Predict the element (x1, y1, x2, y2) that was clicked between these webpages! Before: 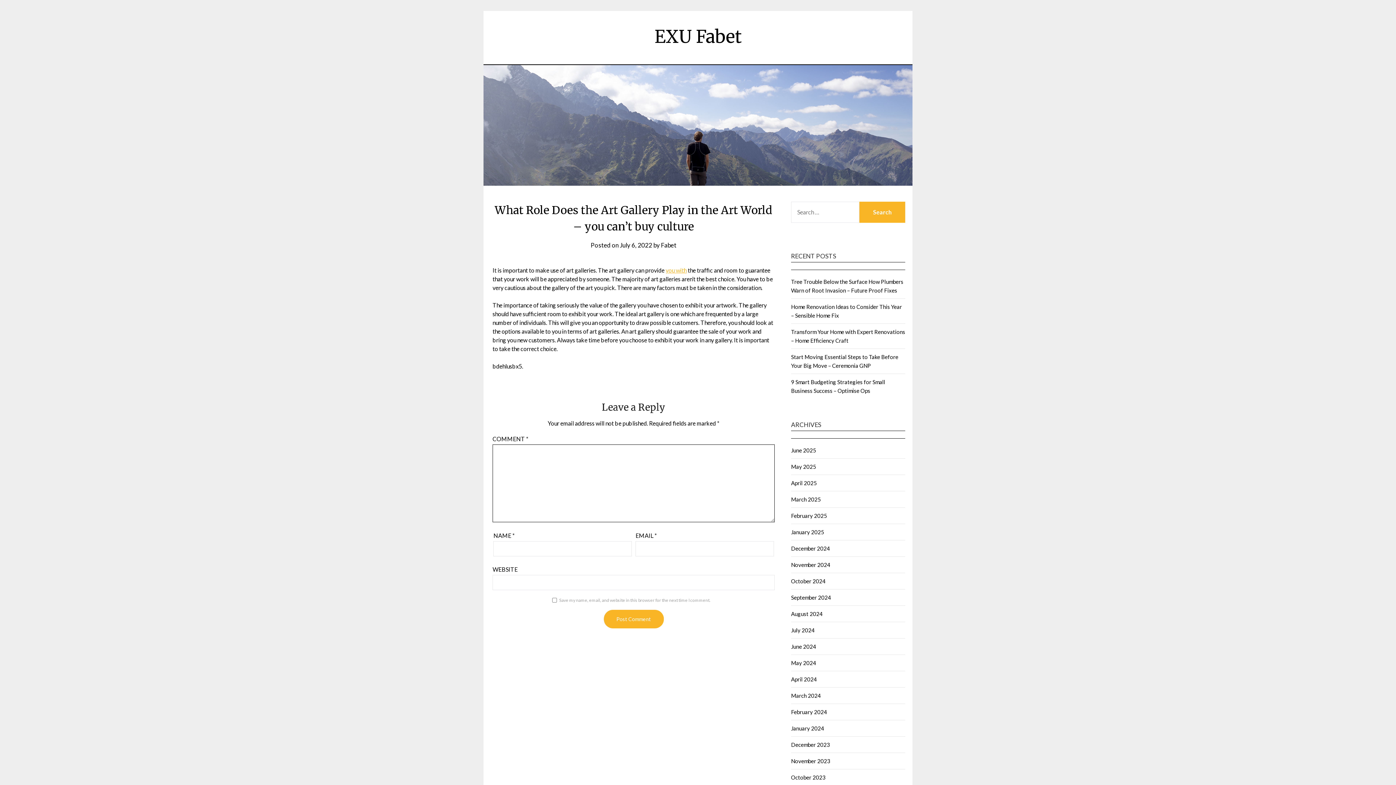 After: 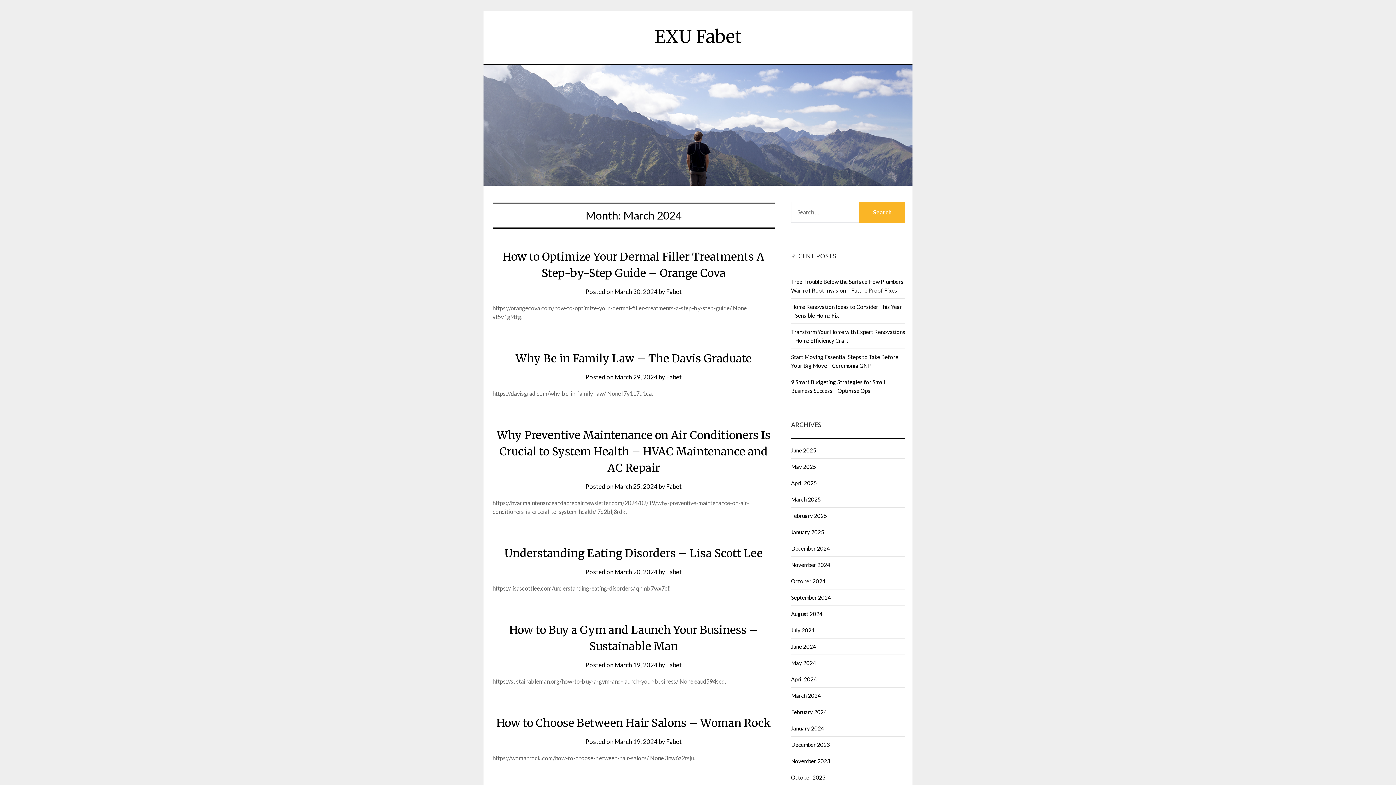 Action: label: March 2024 bbox: (791, 692, 821, 699)